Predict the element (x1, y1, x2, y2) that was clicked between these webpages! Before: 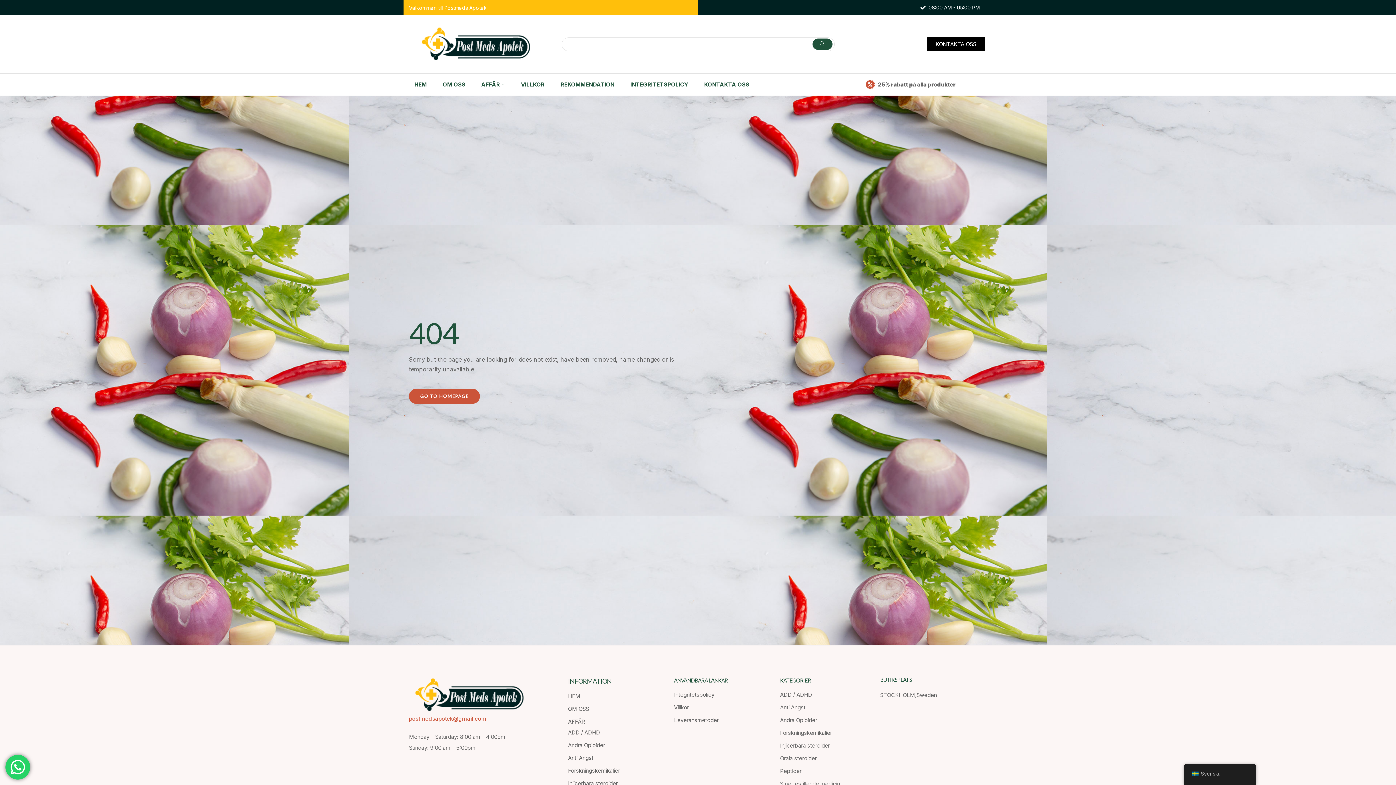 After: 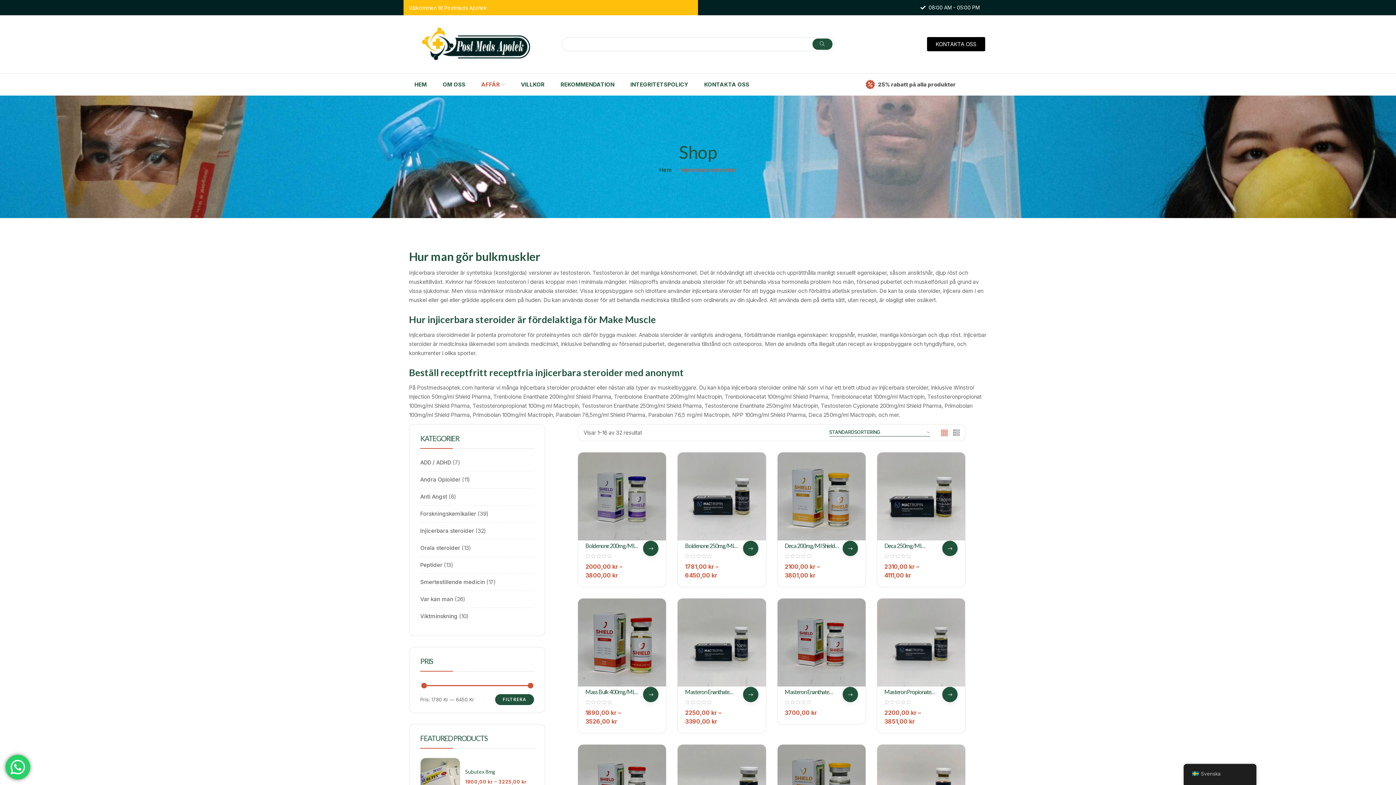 Action: label: Injicerbara steroider bbox: (780, 742, 830, 749)